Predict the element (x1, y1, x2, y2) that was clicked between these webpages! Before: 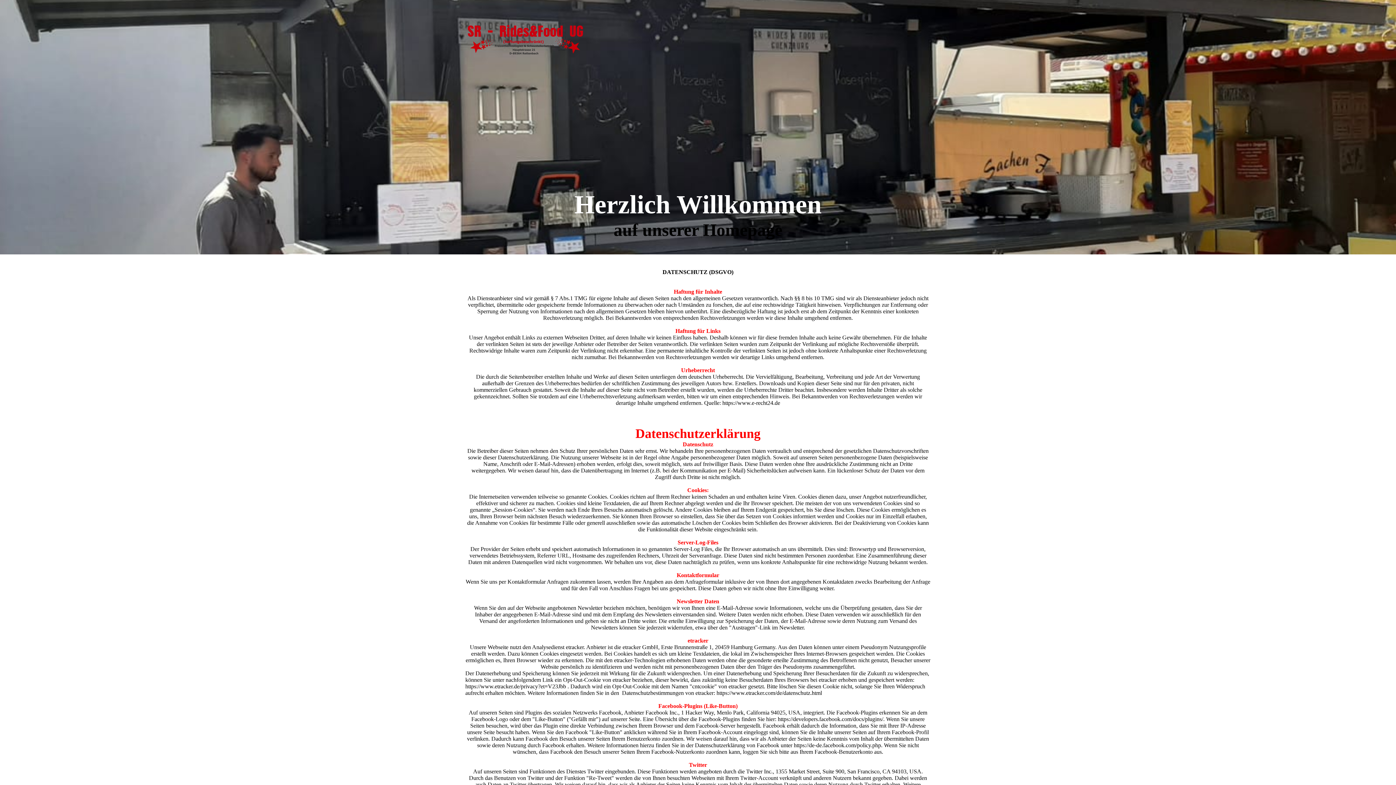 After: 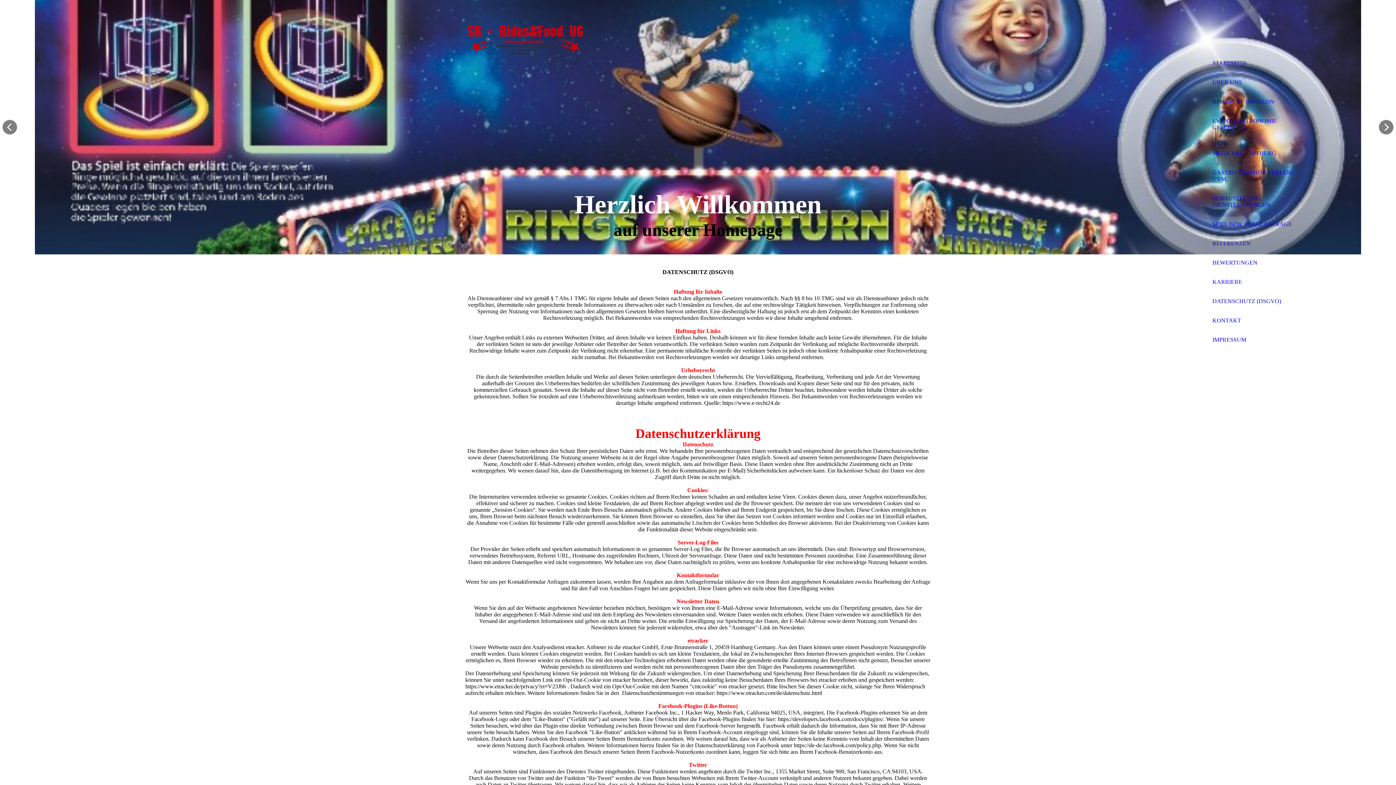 Action: label:   bbox: (1349, 33, 1362, 46)